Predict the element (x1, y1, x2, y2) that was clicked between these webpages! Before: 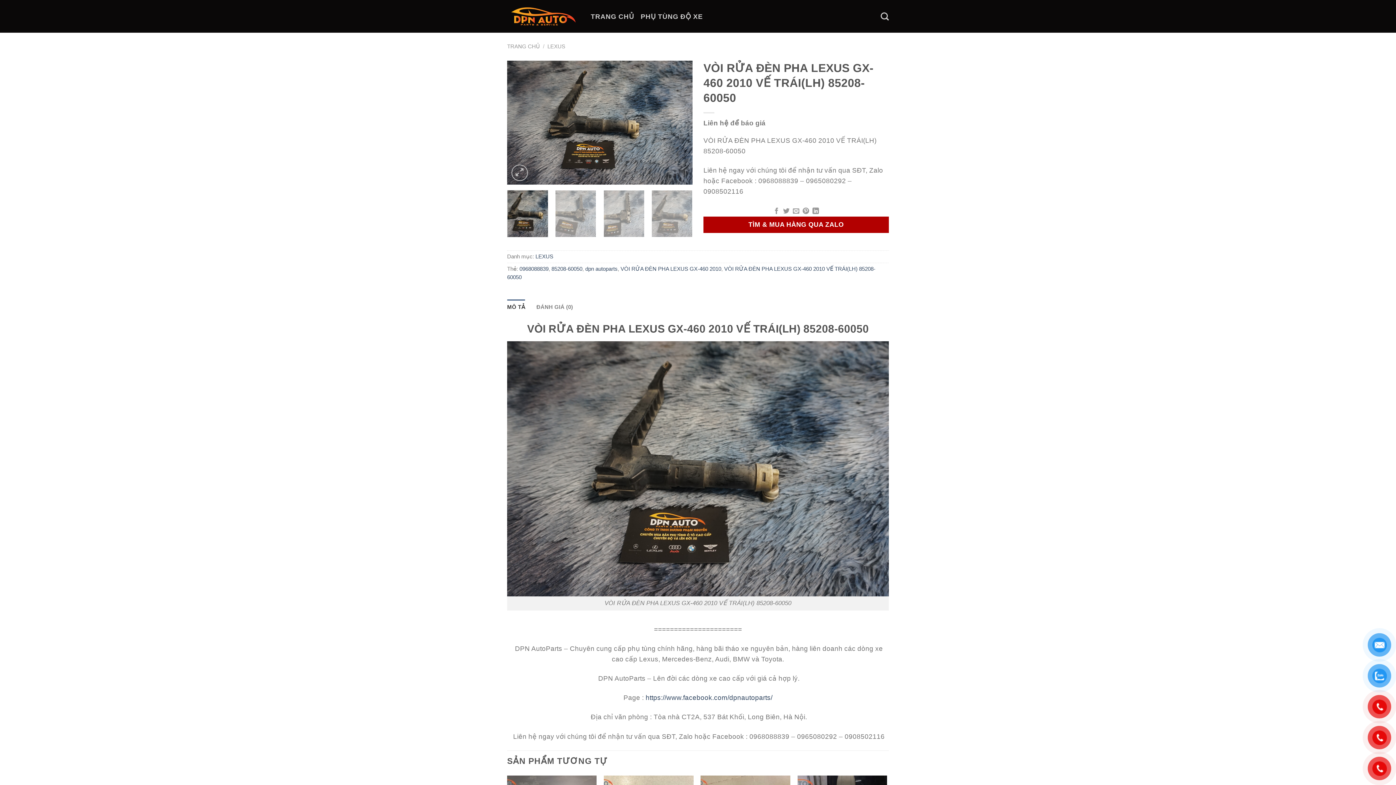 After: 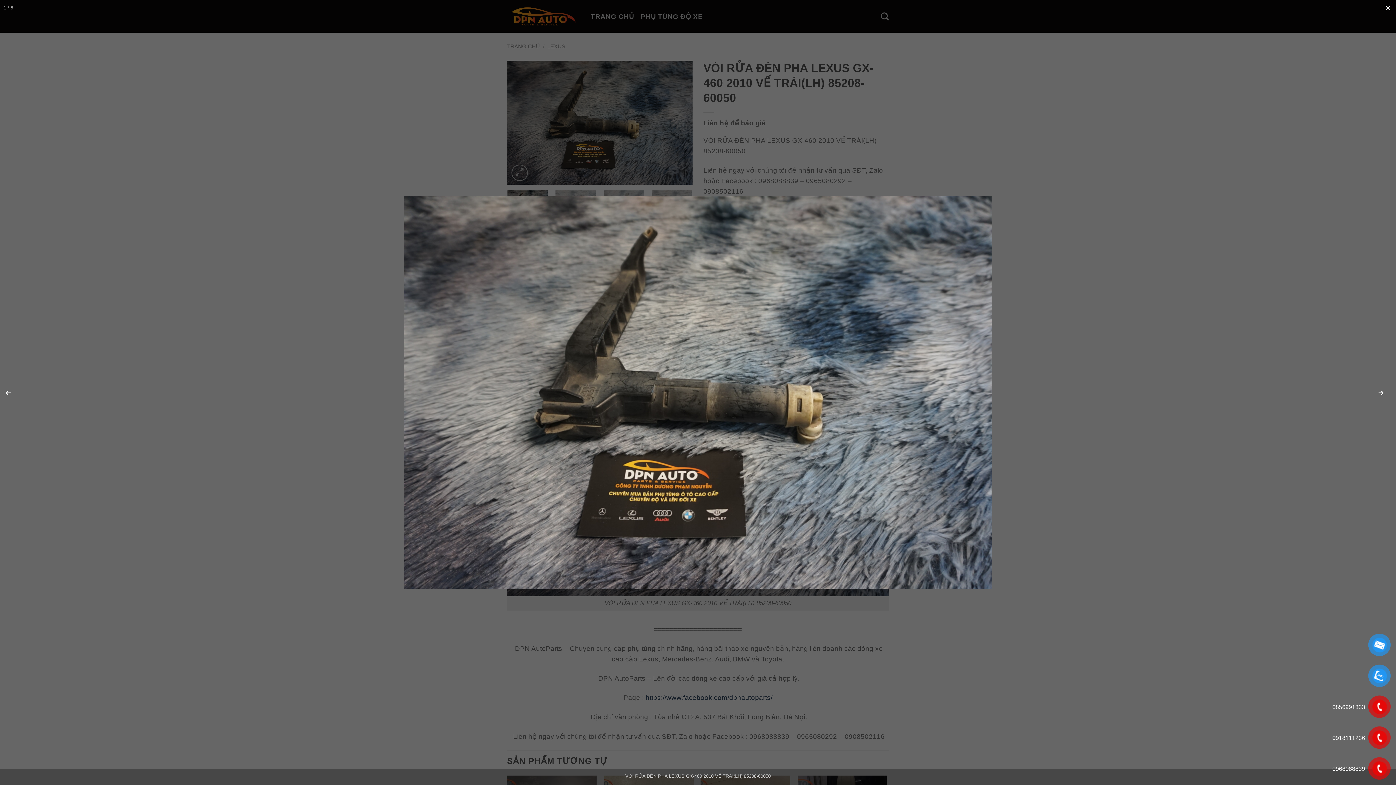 Action: bbox: (507, 118, 692, 125)